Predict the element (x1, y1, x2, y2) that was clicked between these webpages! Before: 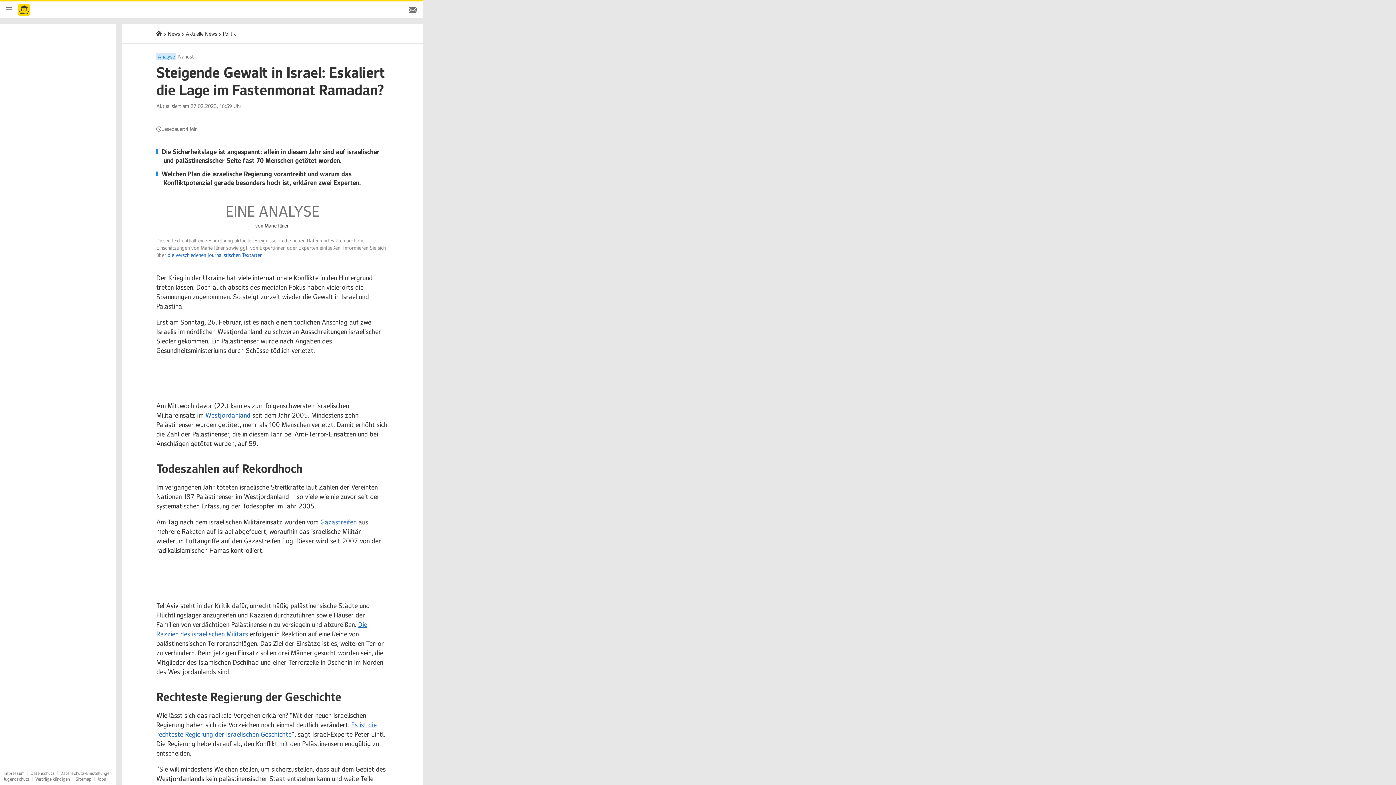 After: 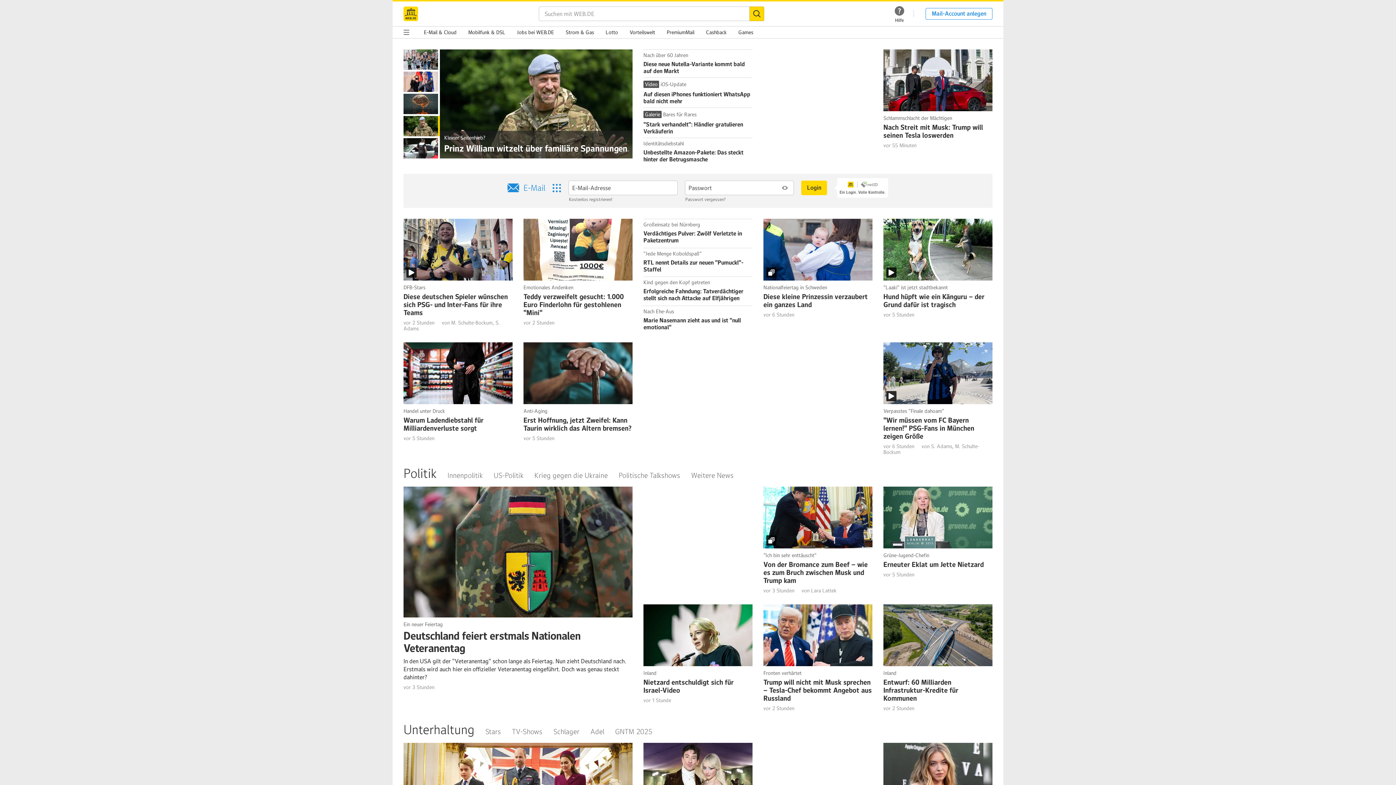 Action: bbox: (18, 1, 29, 17) label: Startseite